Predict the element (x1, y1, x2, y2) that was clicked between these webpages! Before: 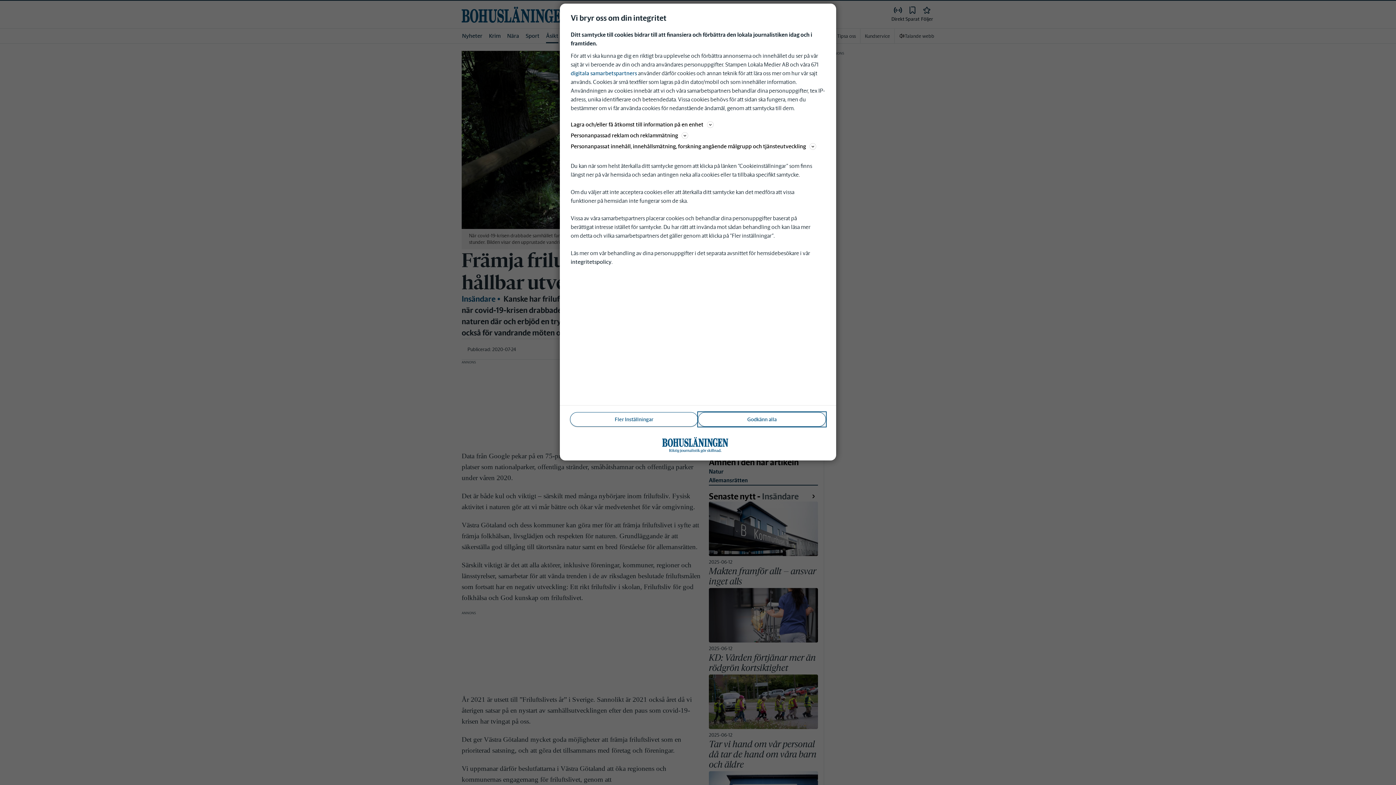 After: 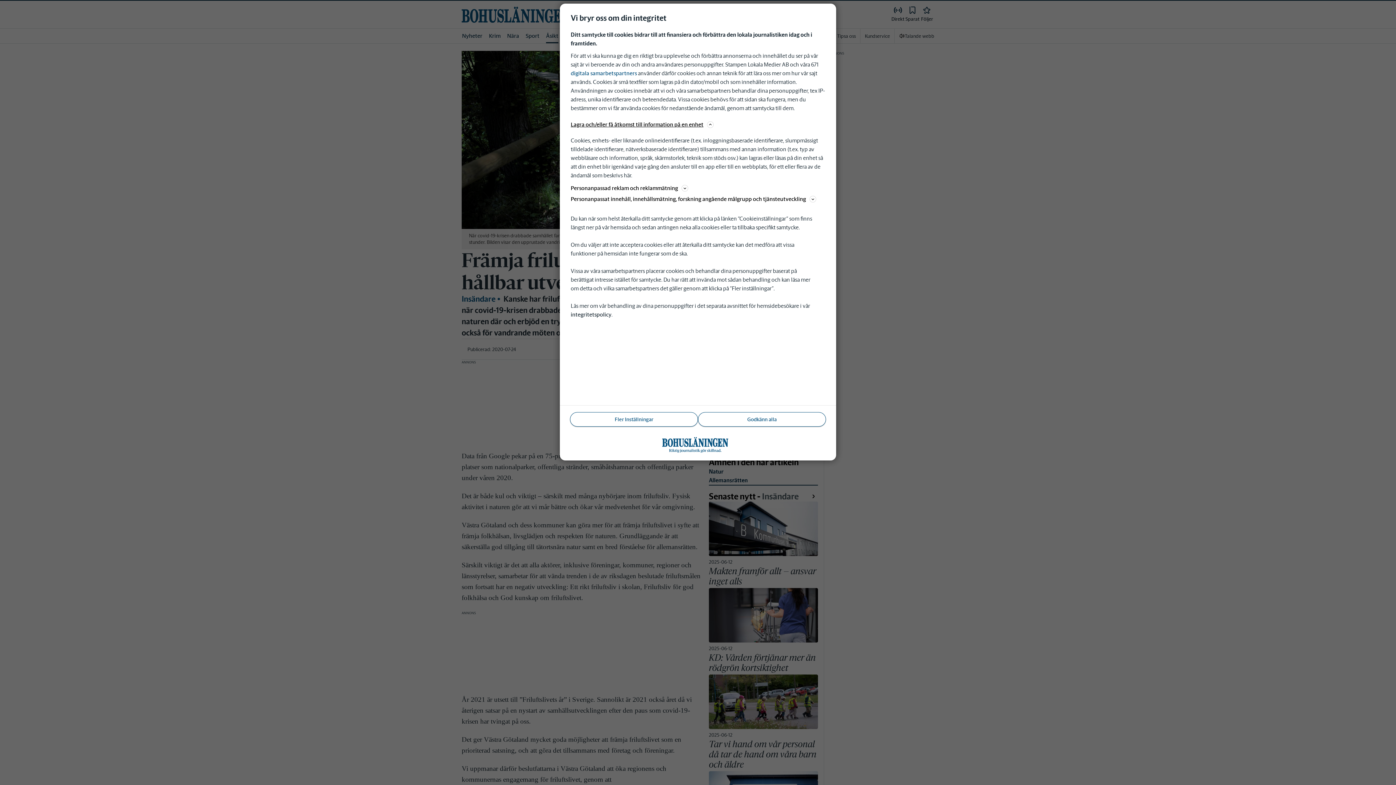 Action: bbox: (570, 120, 825, 129) label: Lagra och/eller få åtkomst till information på en enhet